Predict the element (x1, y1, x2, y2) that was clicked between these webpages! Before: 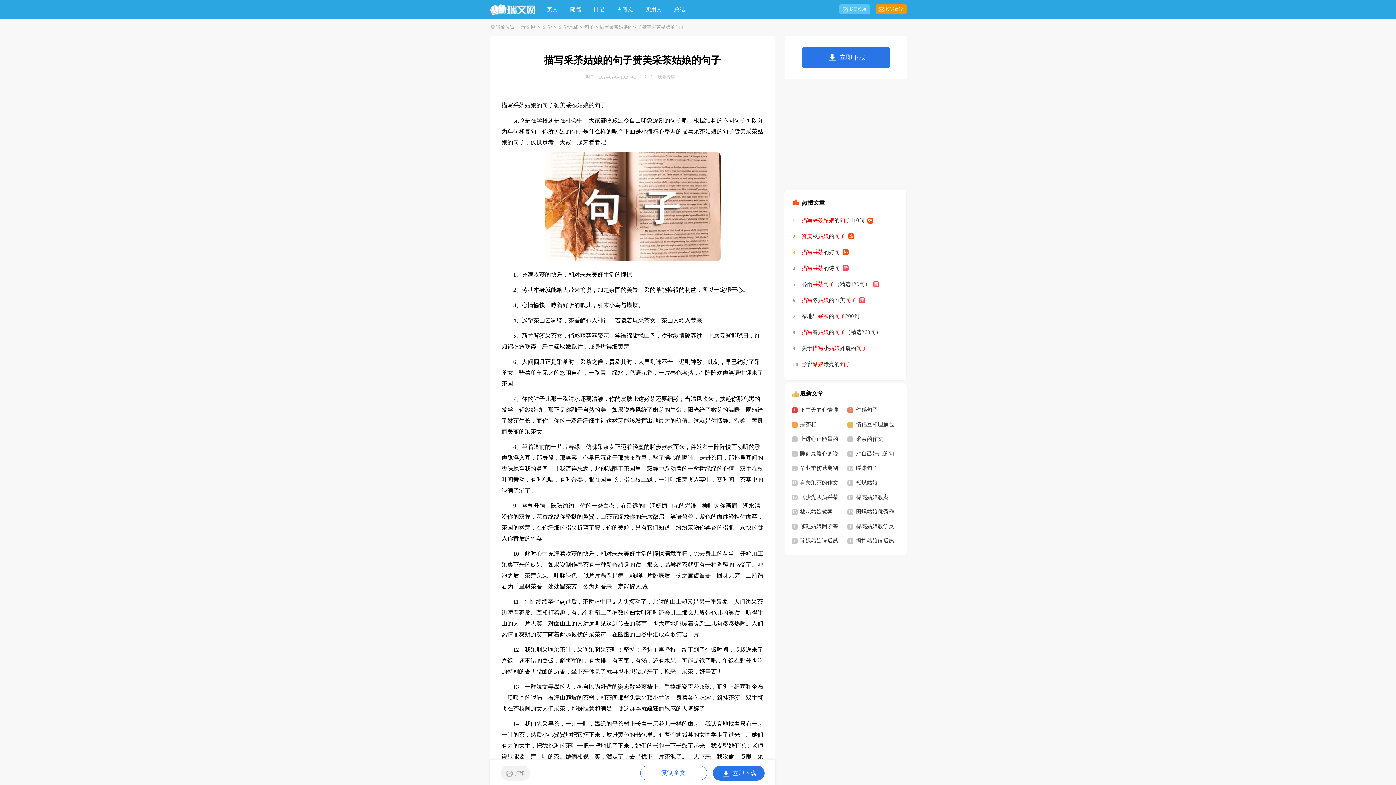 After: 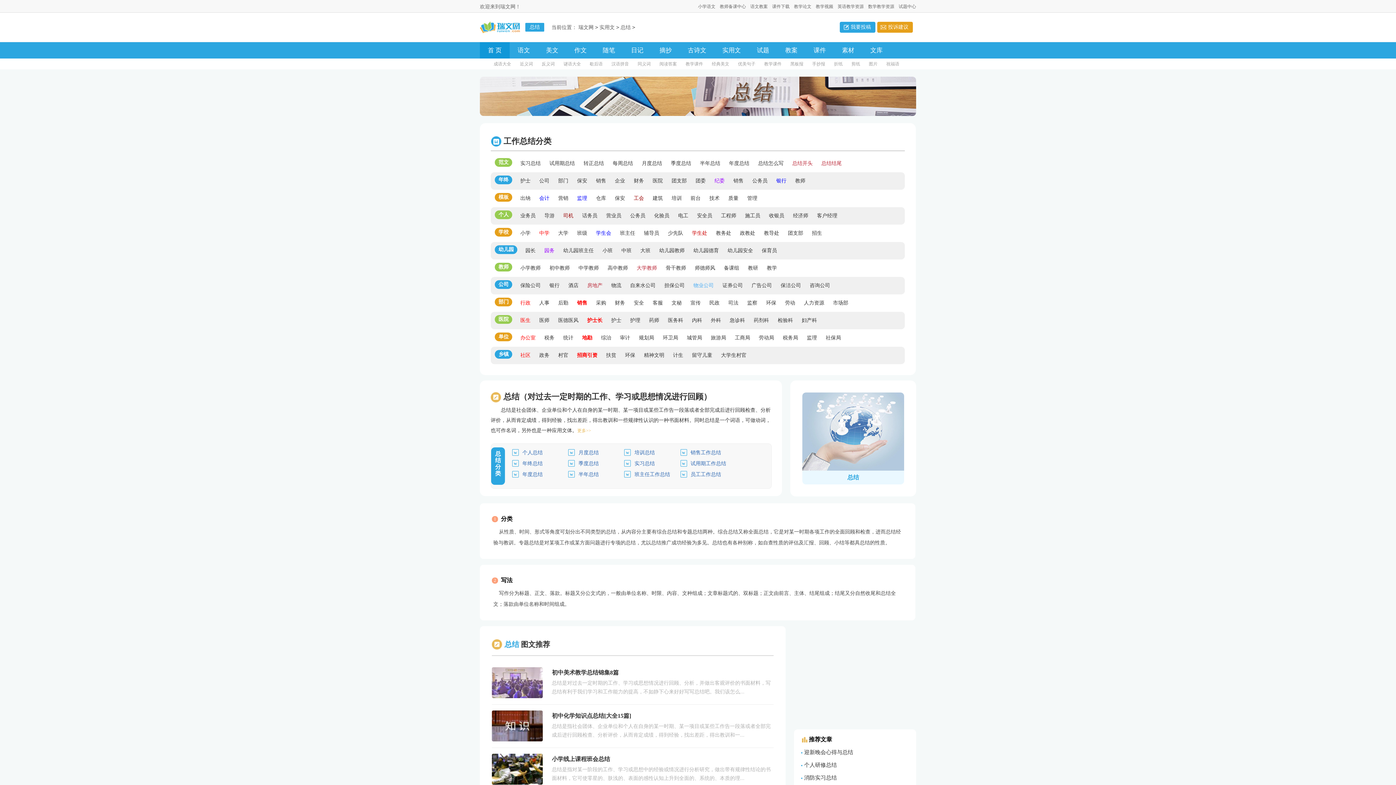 Action: label: 总结 bbox: (674, 6, 685, 12)